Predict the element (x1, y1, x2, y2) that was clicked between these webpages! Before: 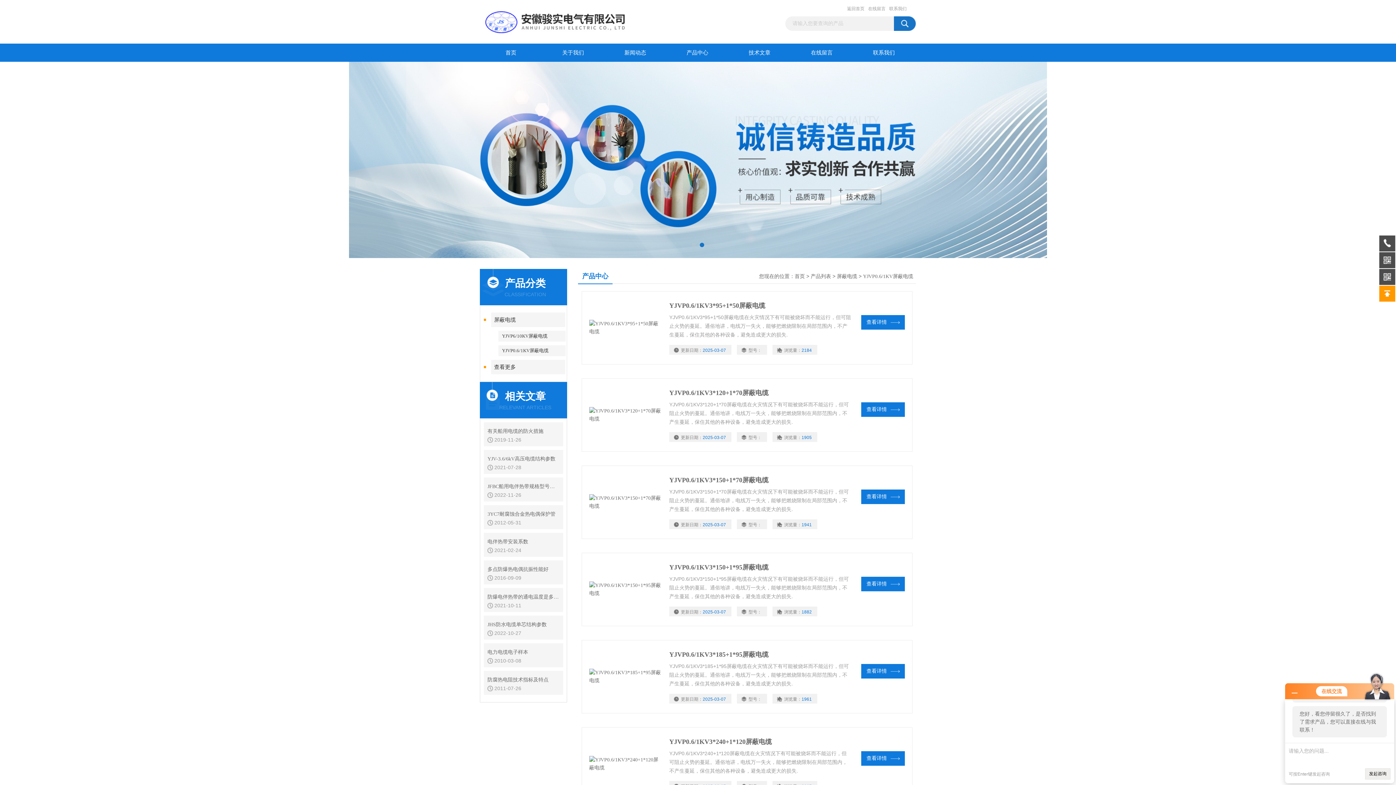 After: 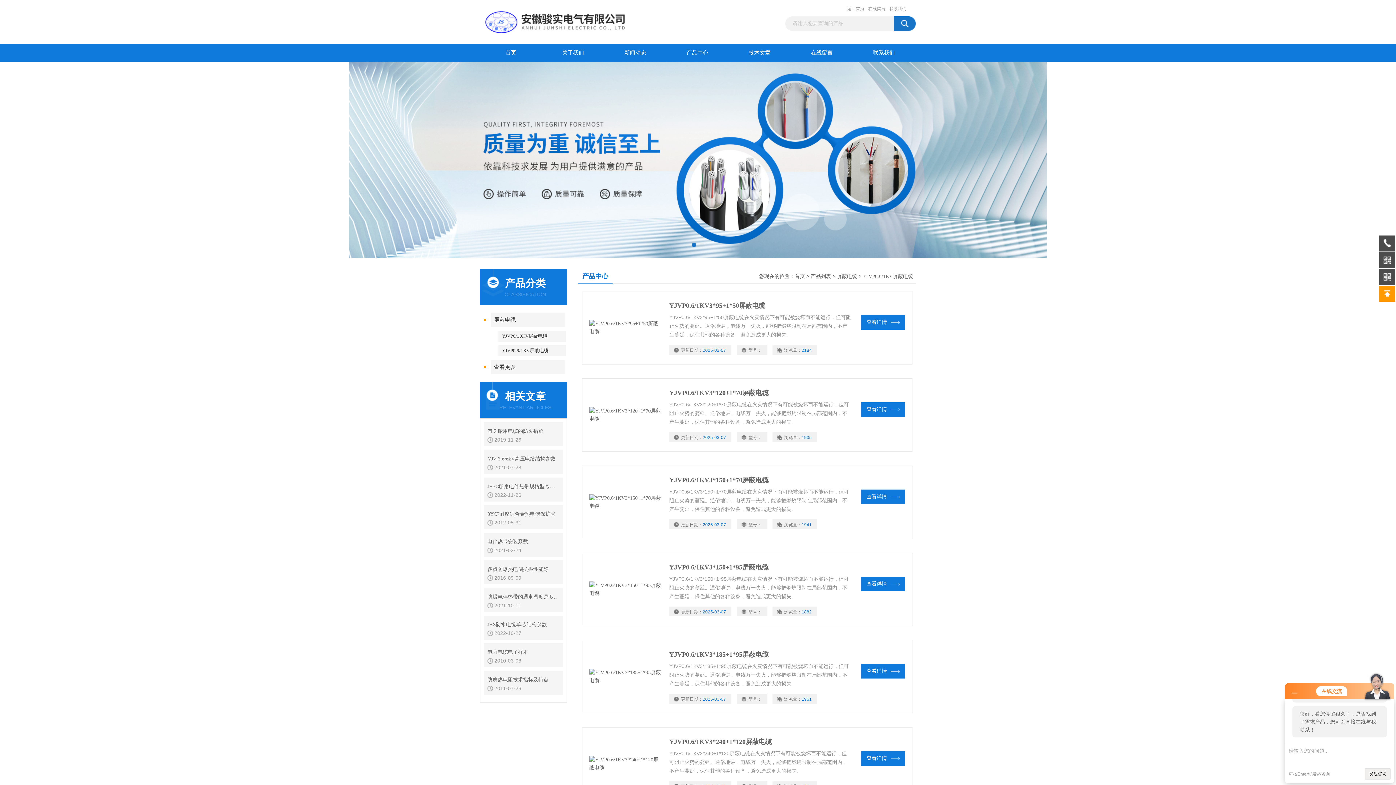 Action: bbox: (1379, 285, 1395, 301)